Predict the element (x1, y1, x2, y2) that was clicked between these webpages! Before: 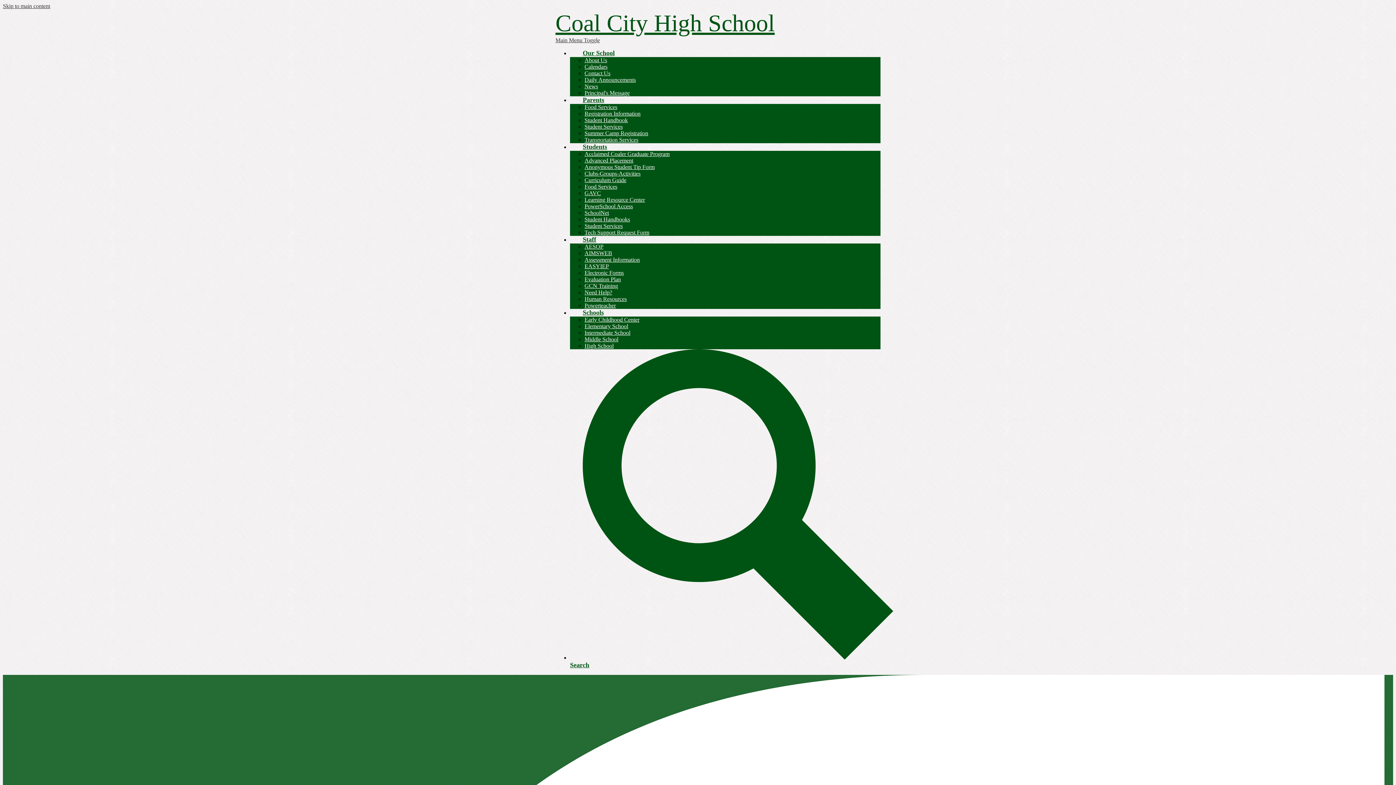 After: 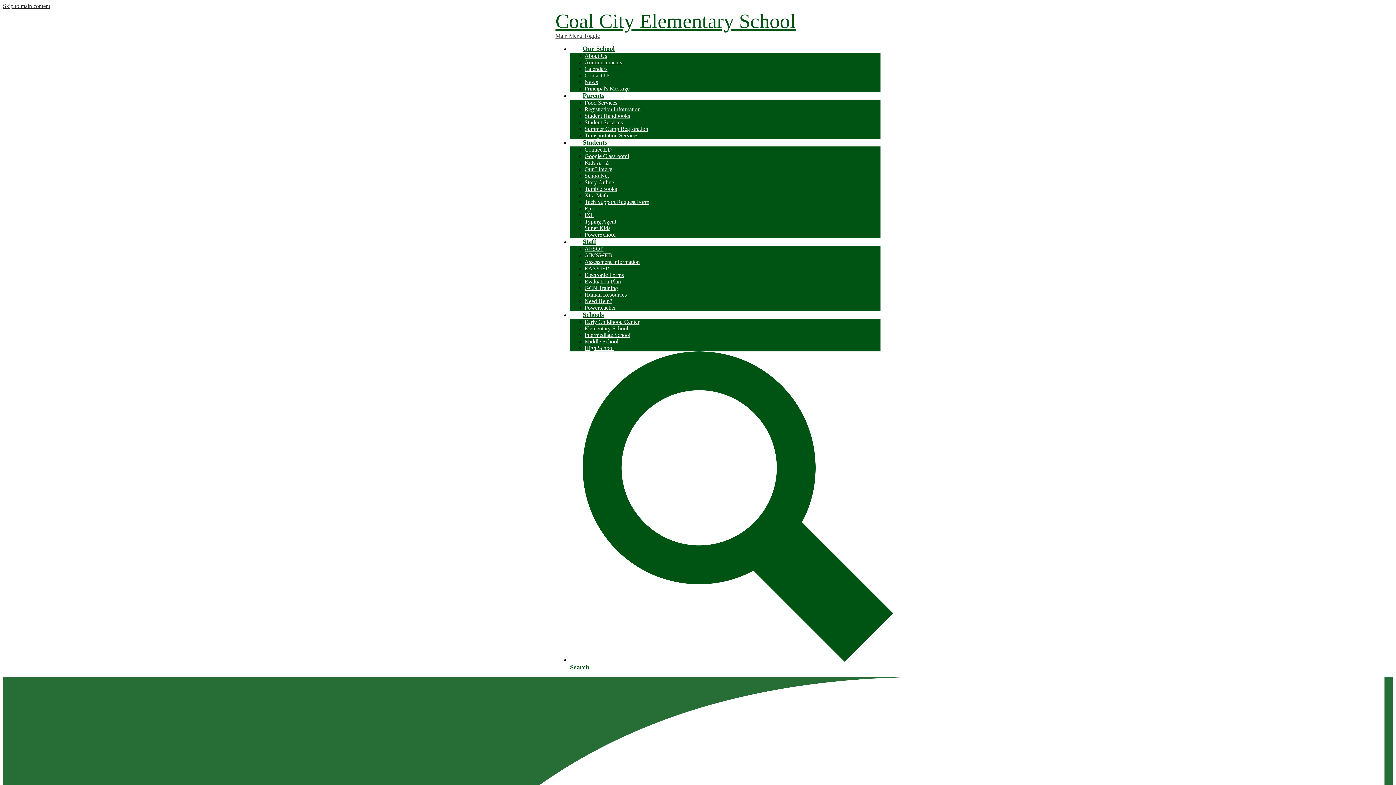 Action: label: Elementary School bbox: (584, 323, 628, 329)